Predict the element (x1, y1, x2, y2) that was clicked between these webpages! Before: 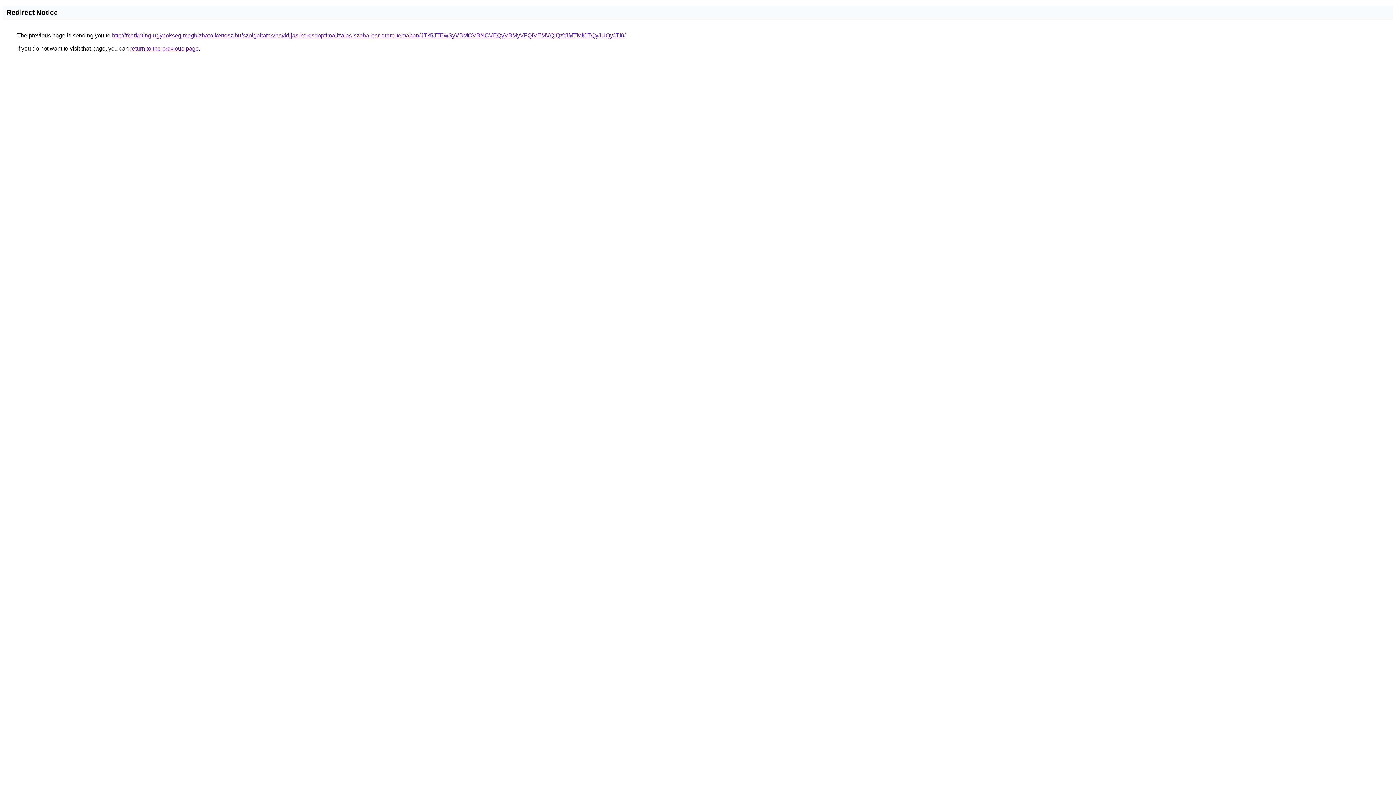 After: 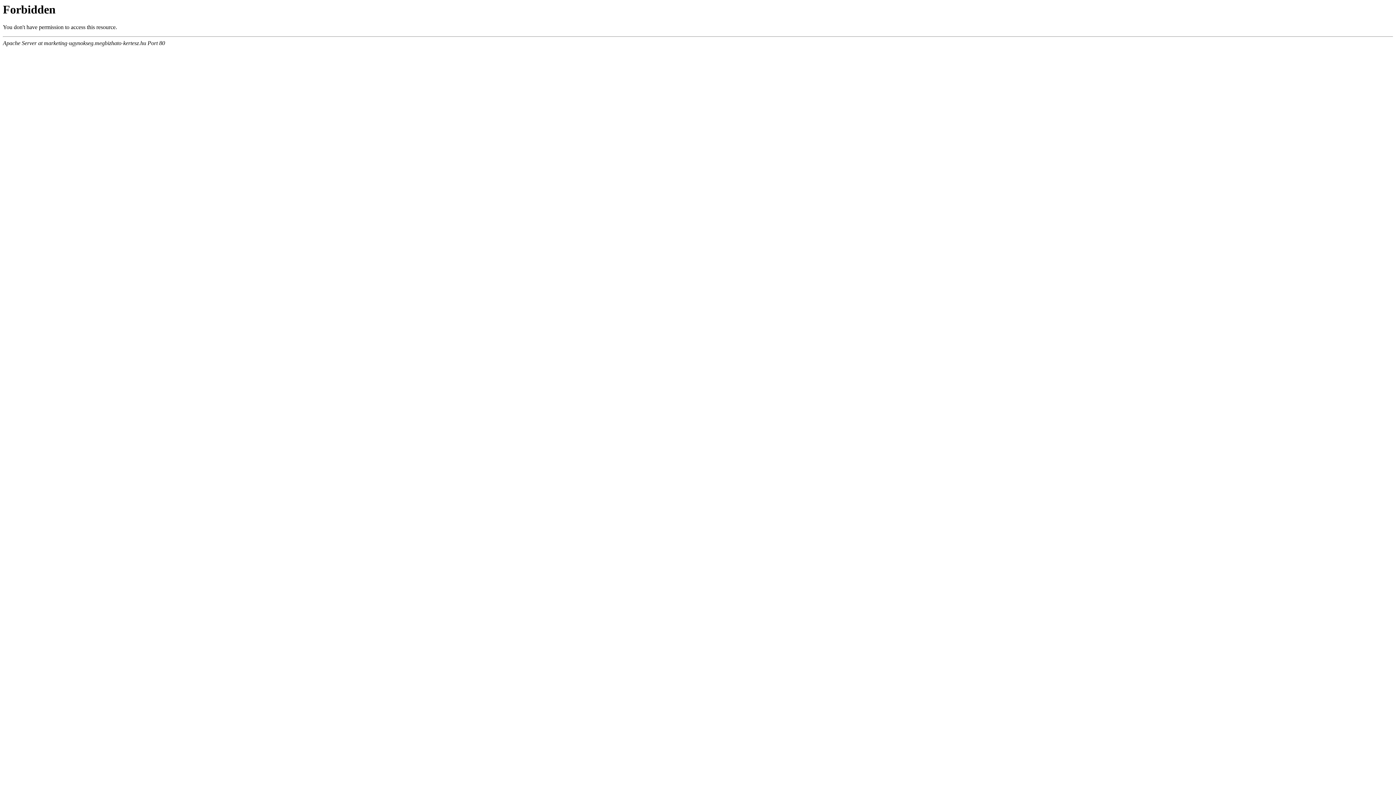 Action: bbox: (112, 32, 625, 38) label: http://marketing-ugynokseg.megbizhato-kertesz.hu/szolgaltatas/havidijas-keresooptimalizalas-szoba-par-orara-temaban/JTk5JTEwSyVBMCVBNCVEQyVBMyVFQiVEMVQlQzYlMTMlOTQyJUQyJTI0/